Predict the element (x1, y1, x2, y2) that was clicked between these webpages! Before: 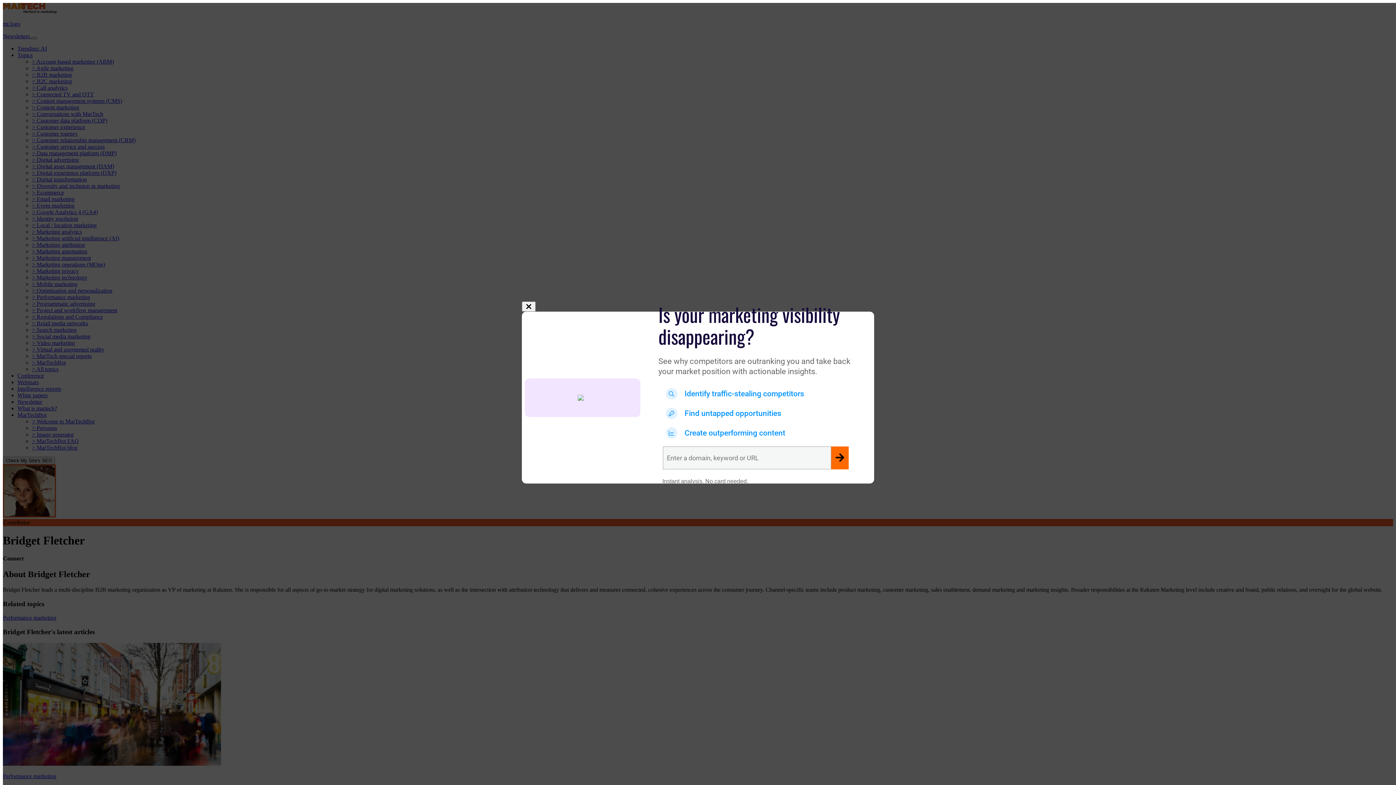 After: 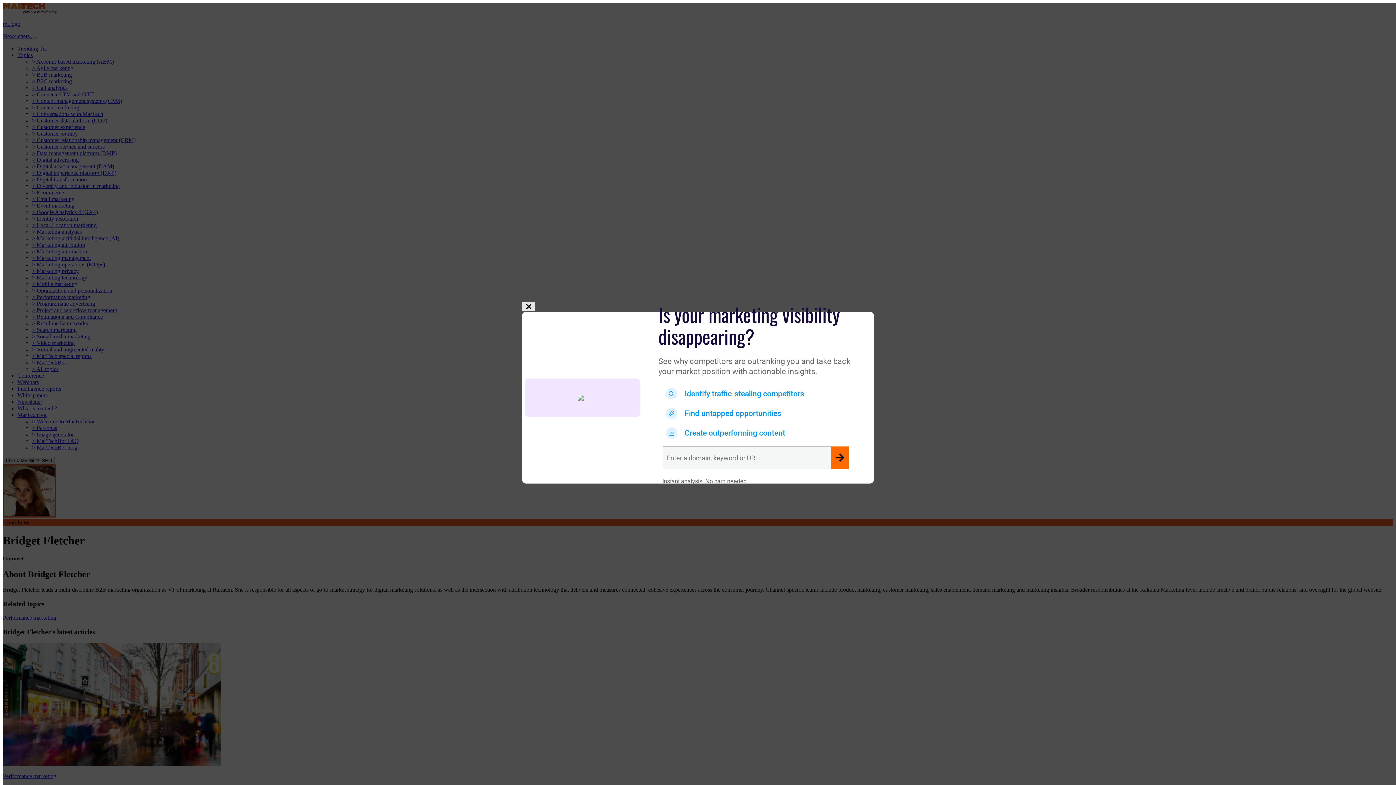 Action: bbox: (522, 301, 535, 311)